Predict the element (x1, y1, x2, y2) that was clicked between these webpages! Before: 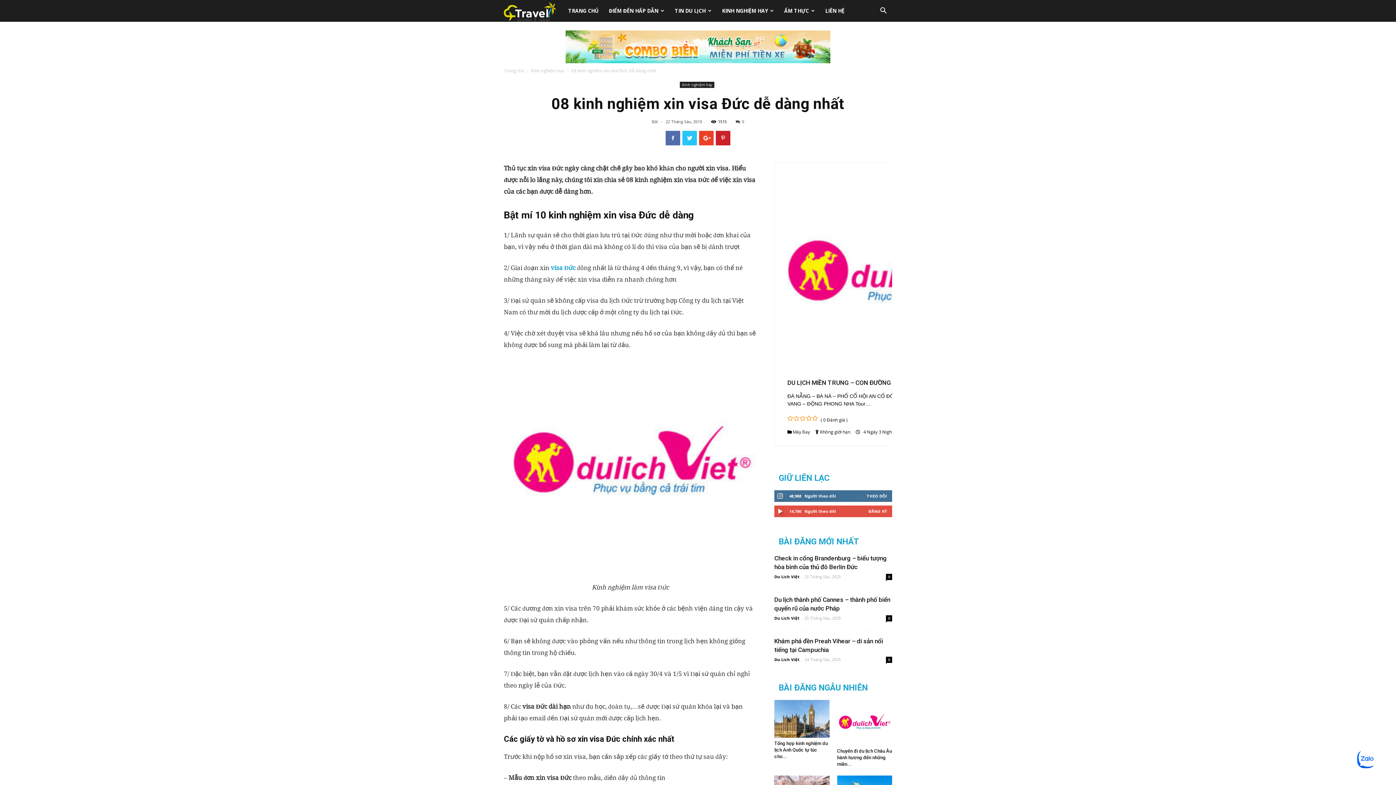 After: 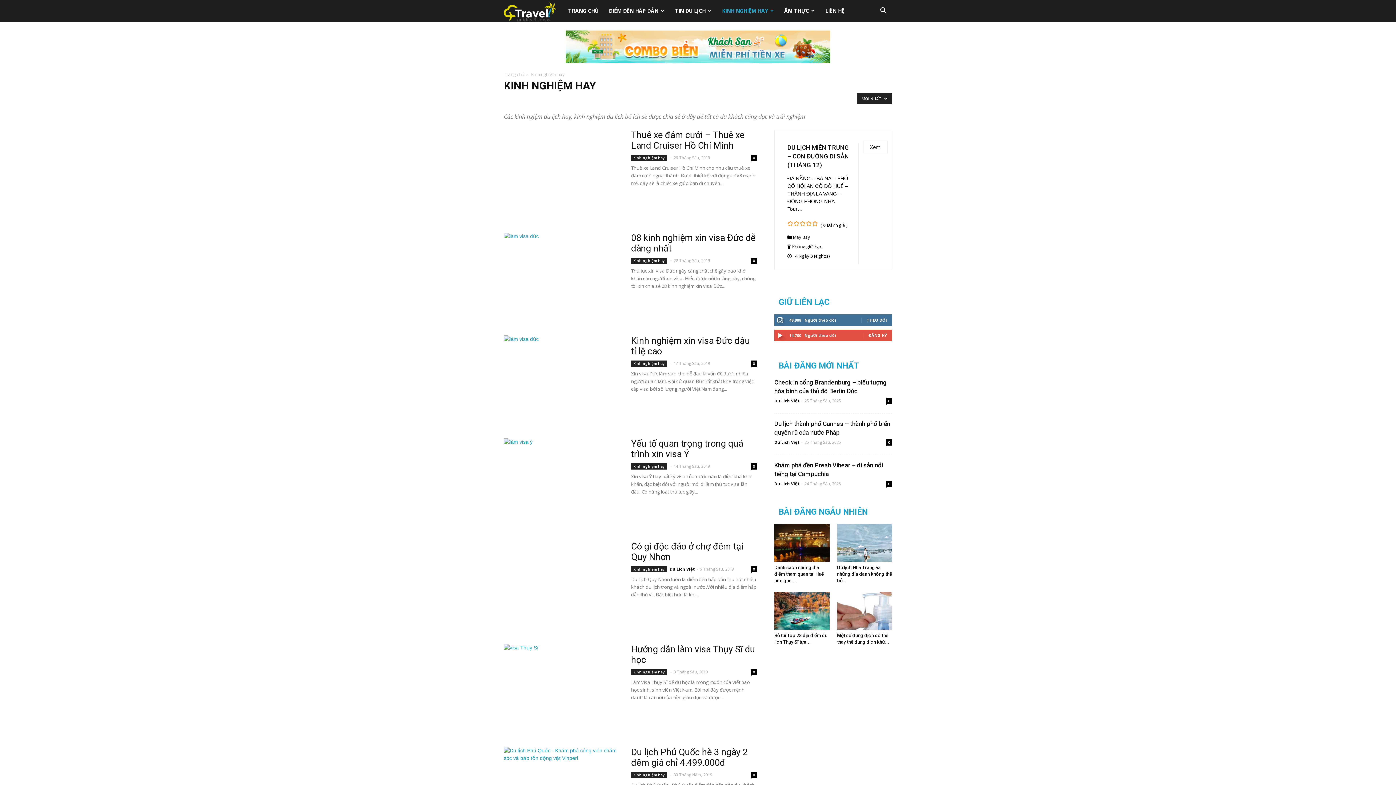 Action: bbox: (716, 0, 779, 21) label: KINH NGHIỆM HAY